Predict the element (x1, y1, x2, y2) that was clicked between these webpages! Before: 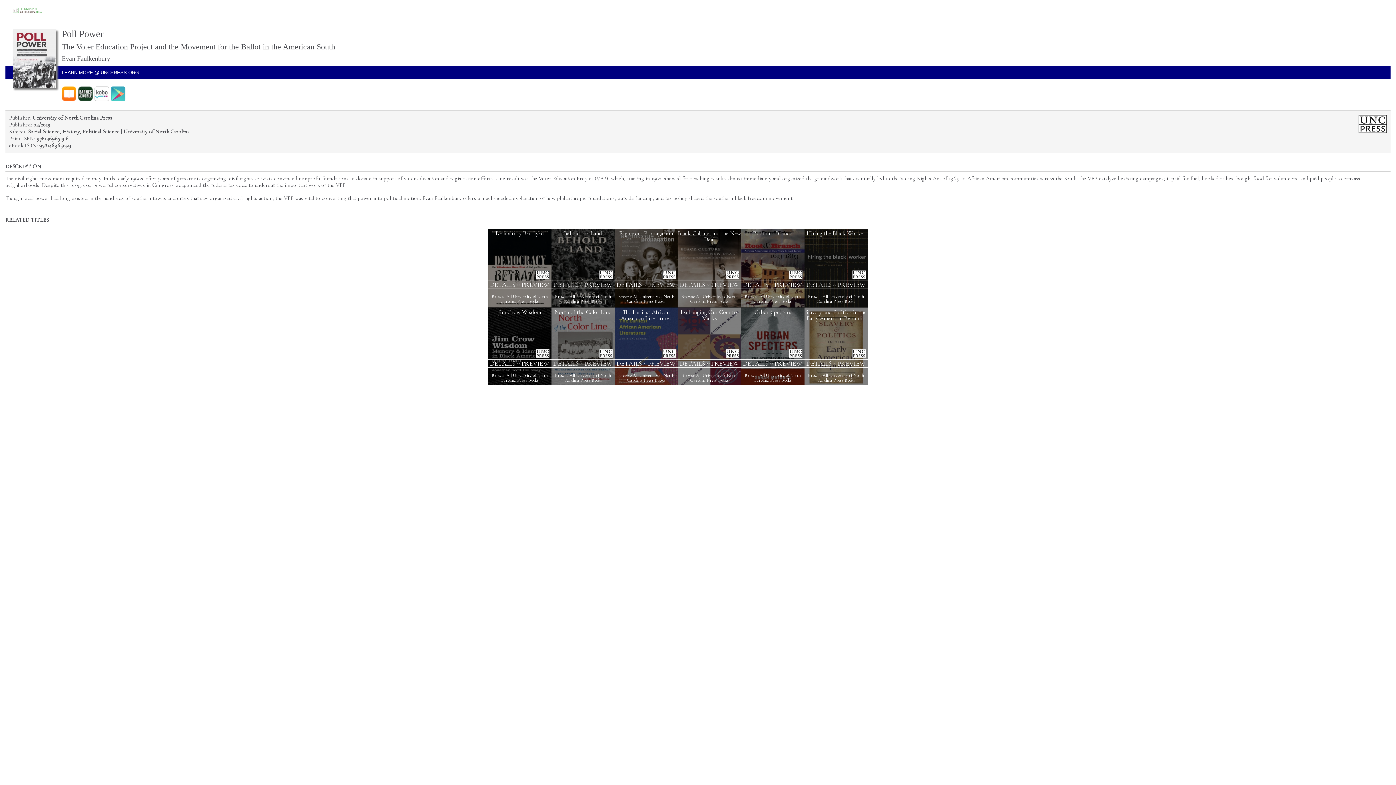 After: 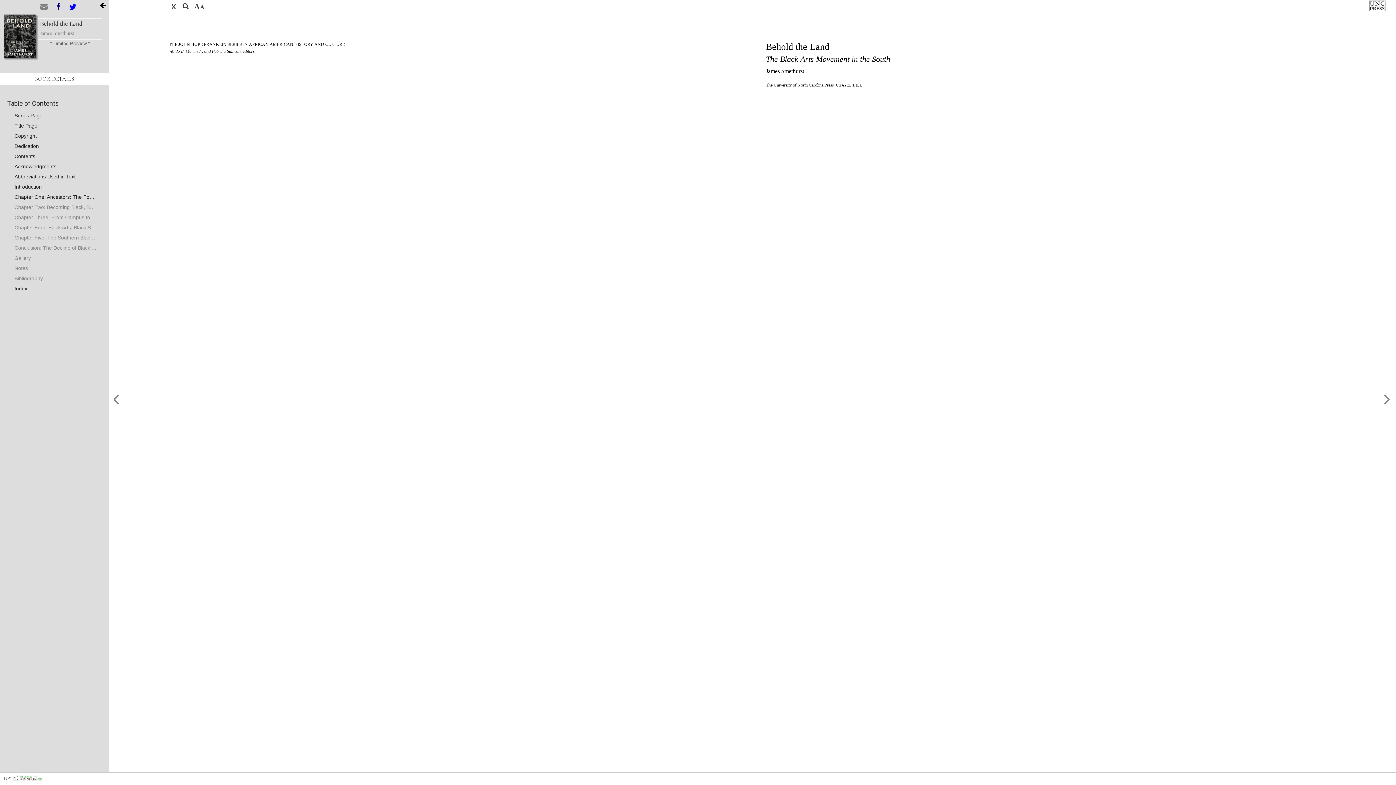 Action: label: Behold the Land bbox: (564, 229, 602, 237)